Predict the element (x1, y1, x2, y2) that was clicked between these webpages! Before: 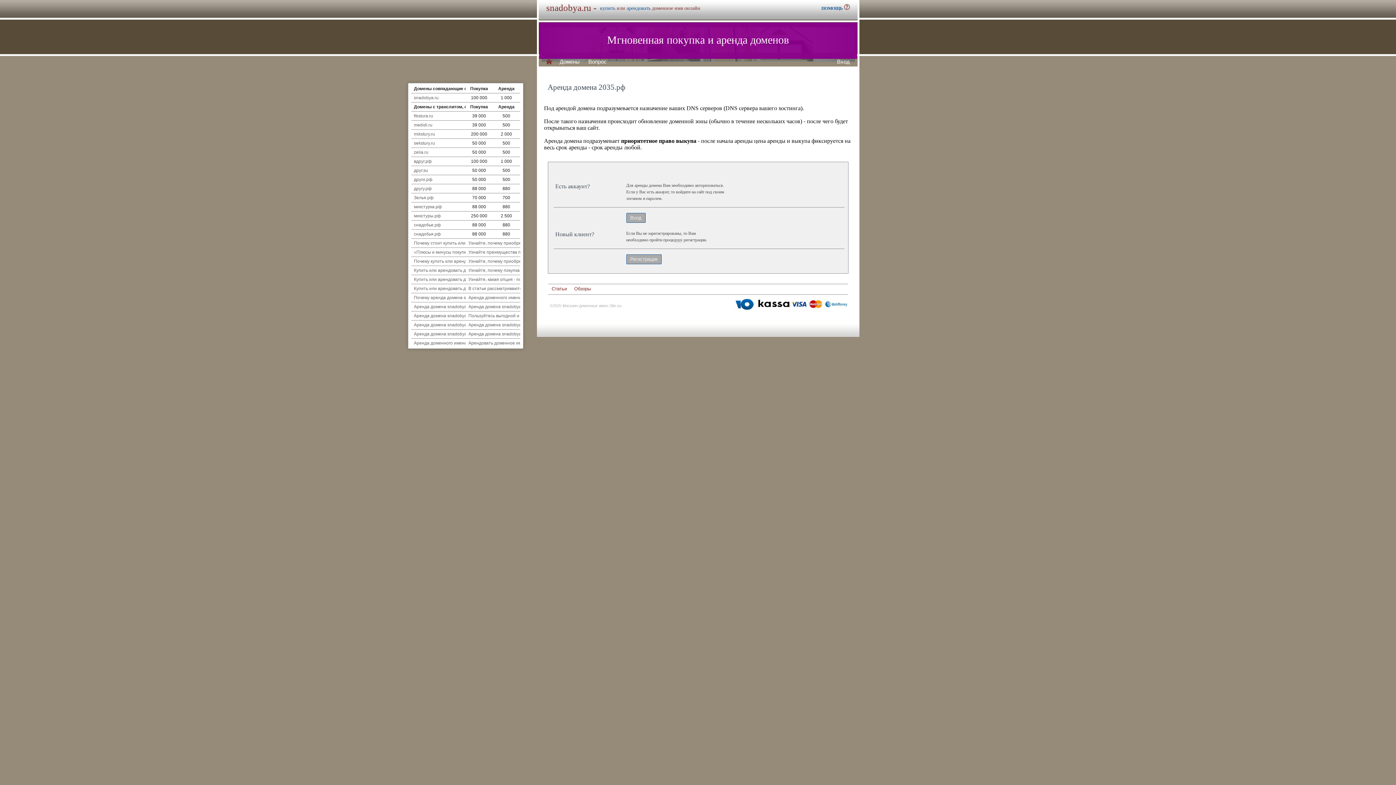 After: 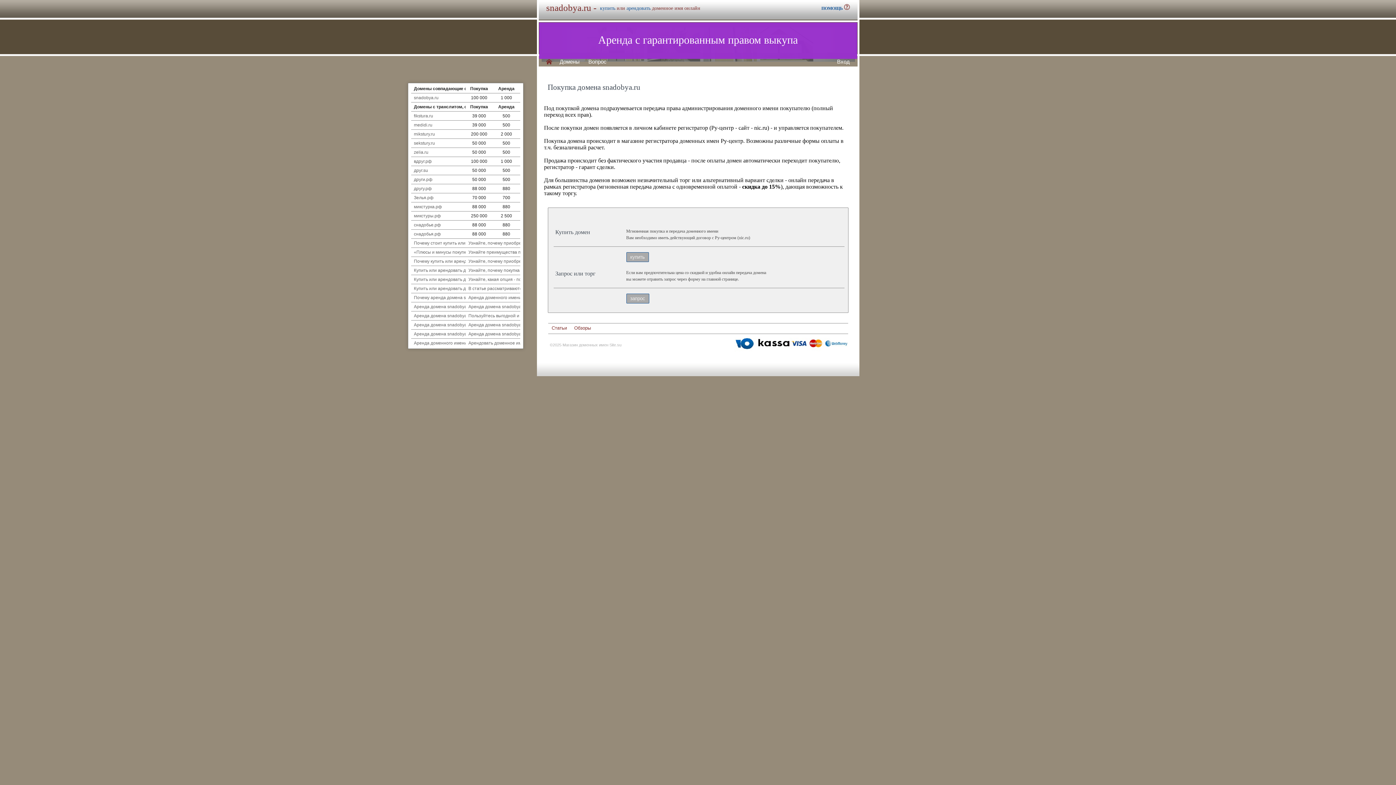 Action: label: купить bbox: (600, 5, 615, 10)